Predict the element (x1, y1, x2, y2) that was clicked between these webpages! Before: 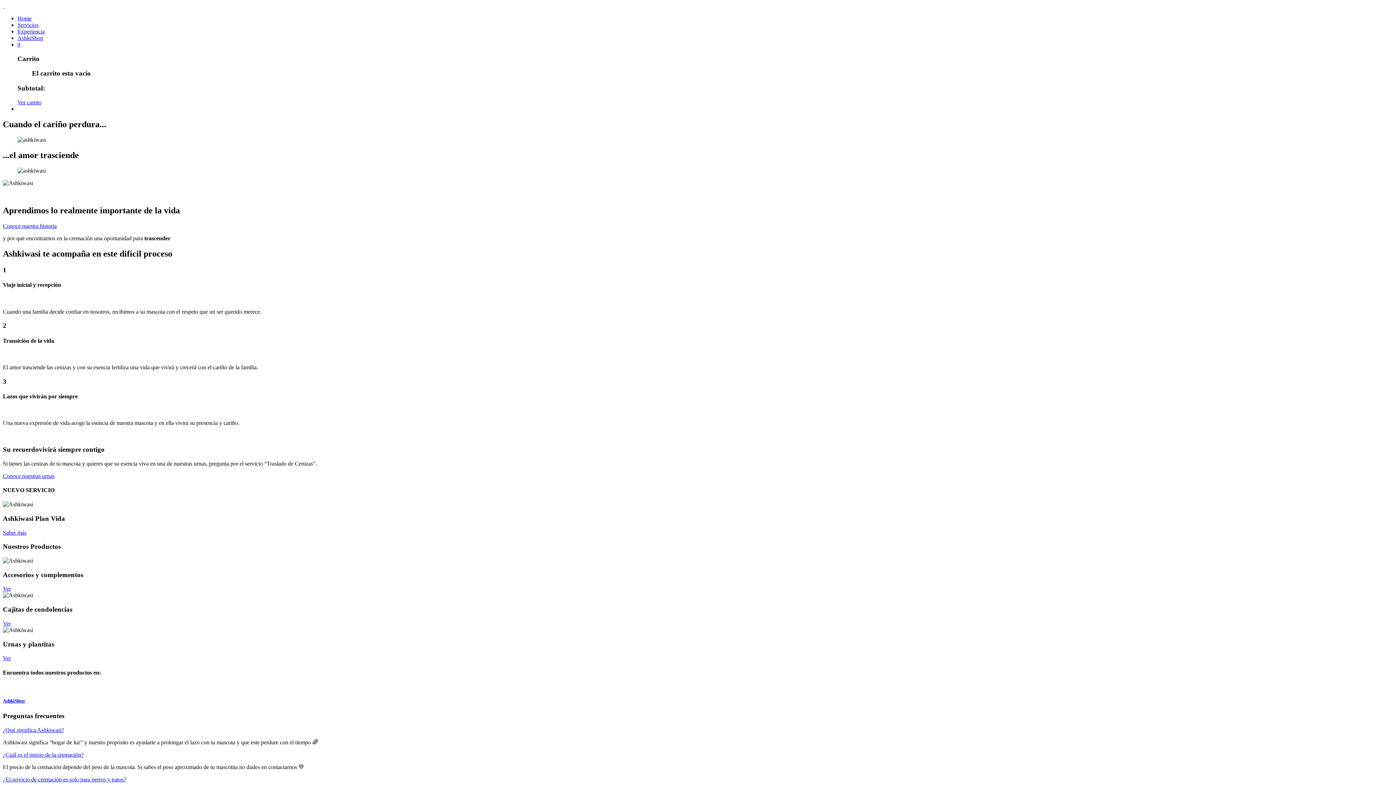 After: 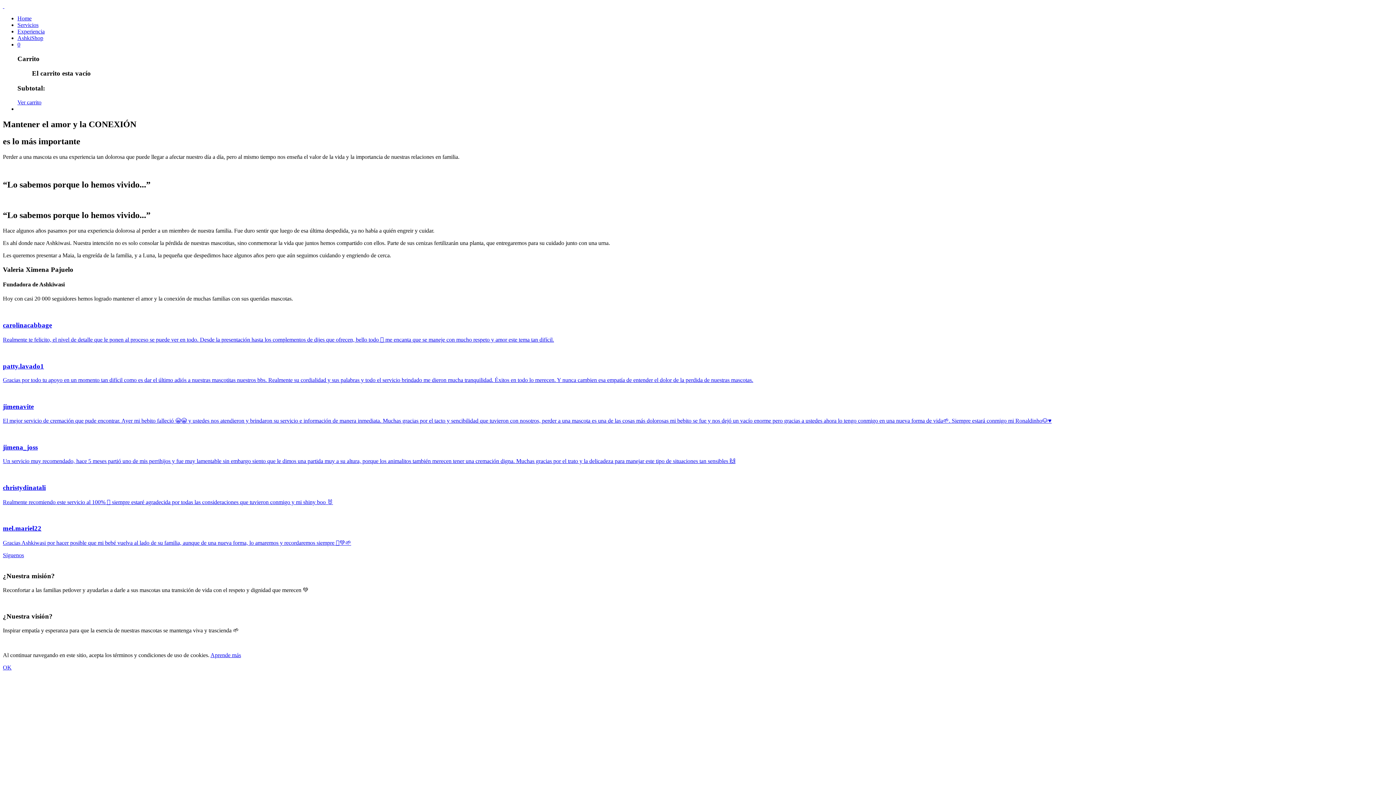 Action: bbox: (2, 223, 56, 229) label: Conoce nuestra historia